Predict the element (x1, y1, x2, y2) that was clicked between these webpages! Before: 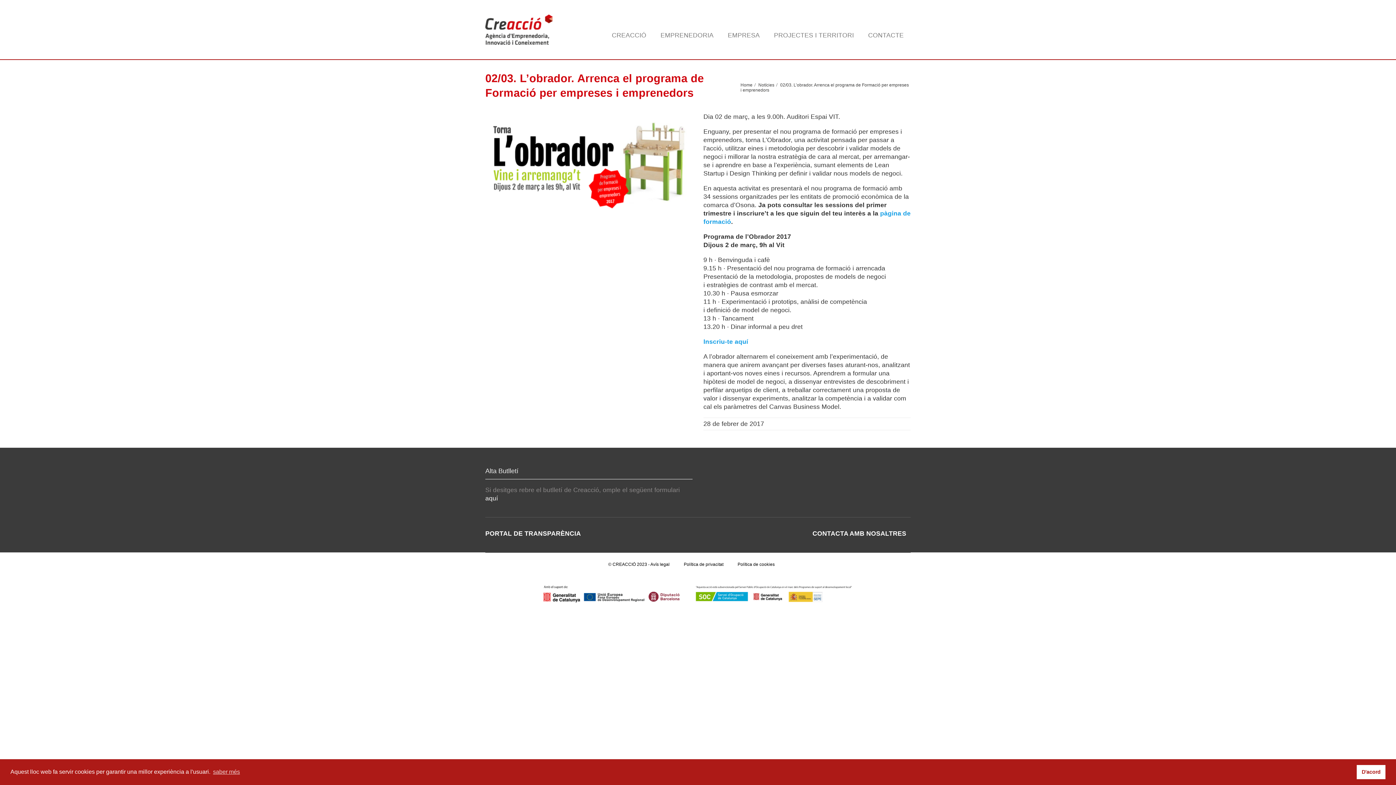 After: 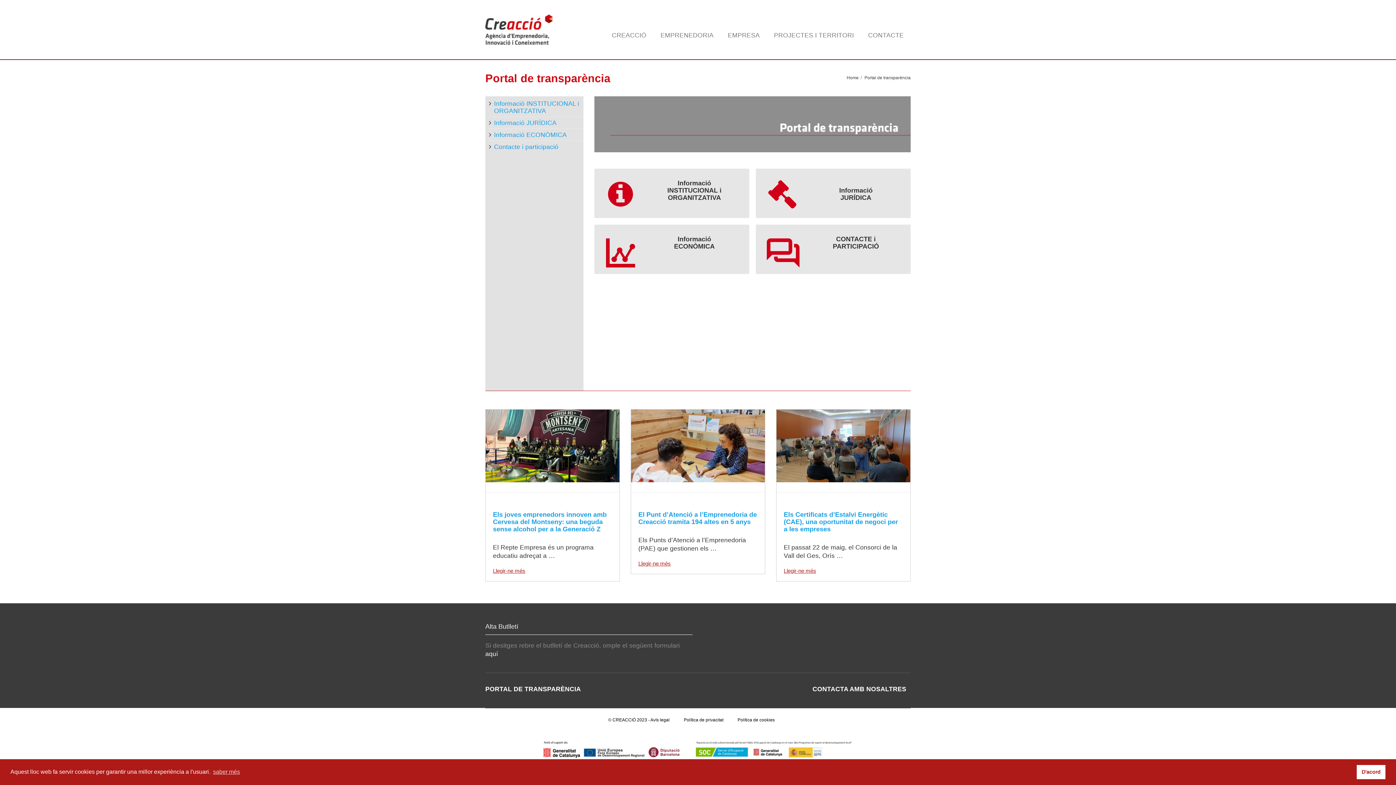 Action: label: PORTAL DE TRANSPARÈNCIA bbox: (485, 530, 581, 537)